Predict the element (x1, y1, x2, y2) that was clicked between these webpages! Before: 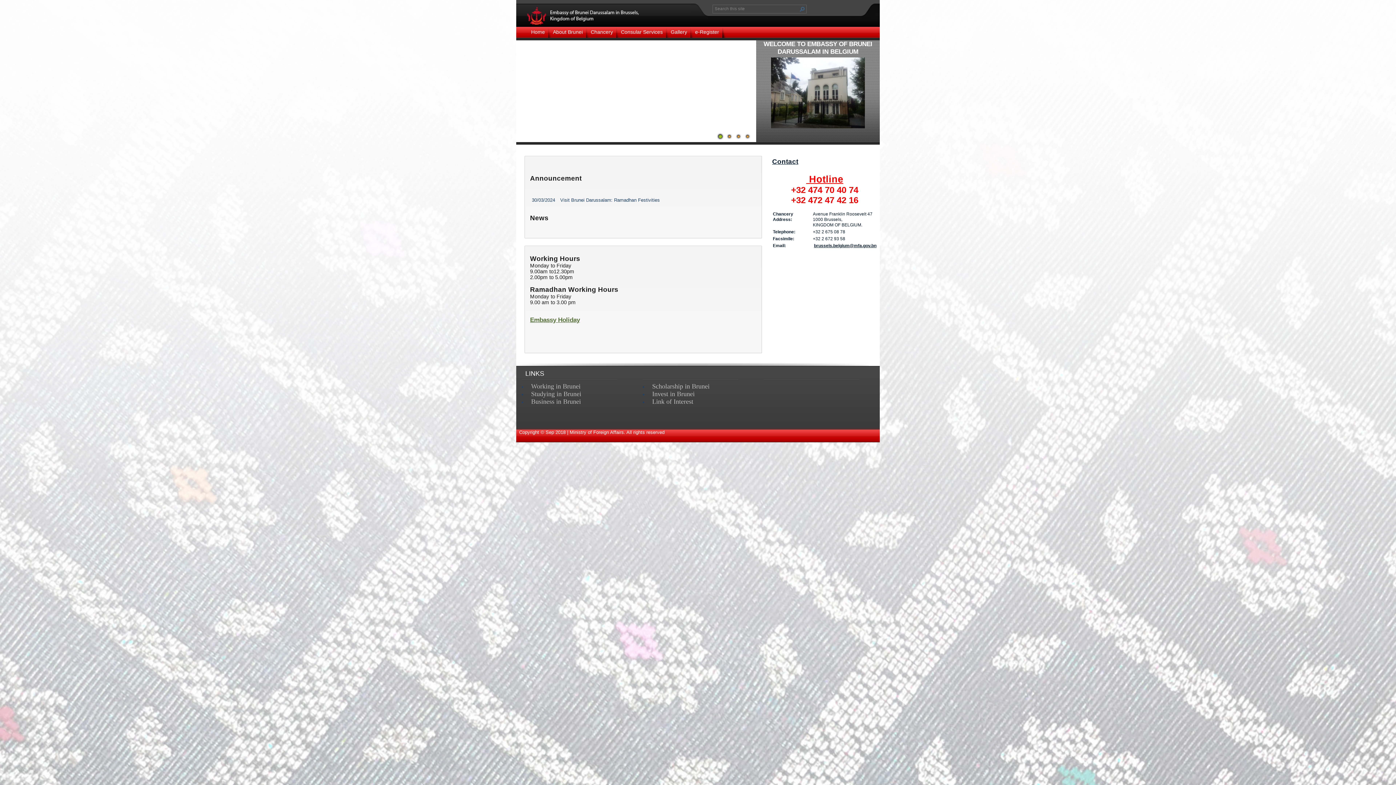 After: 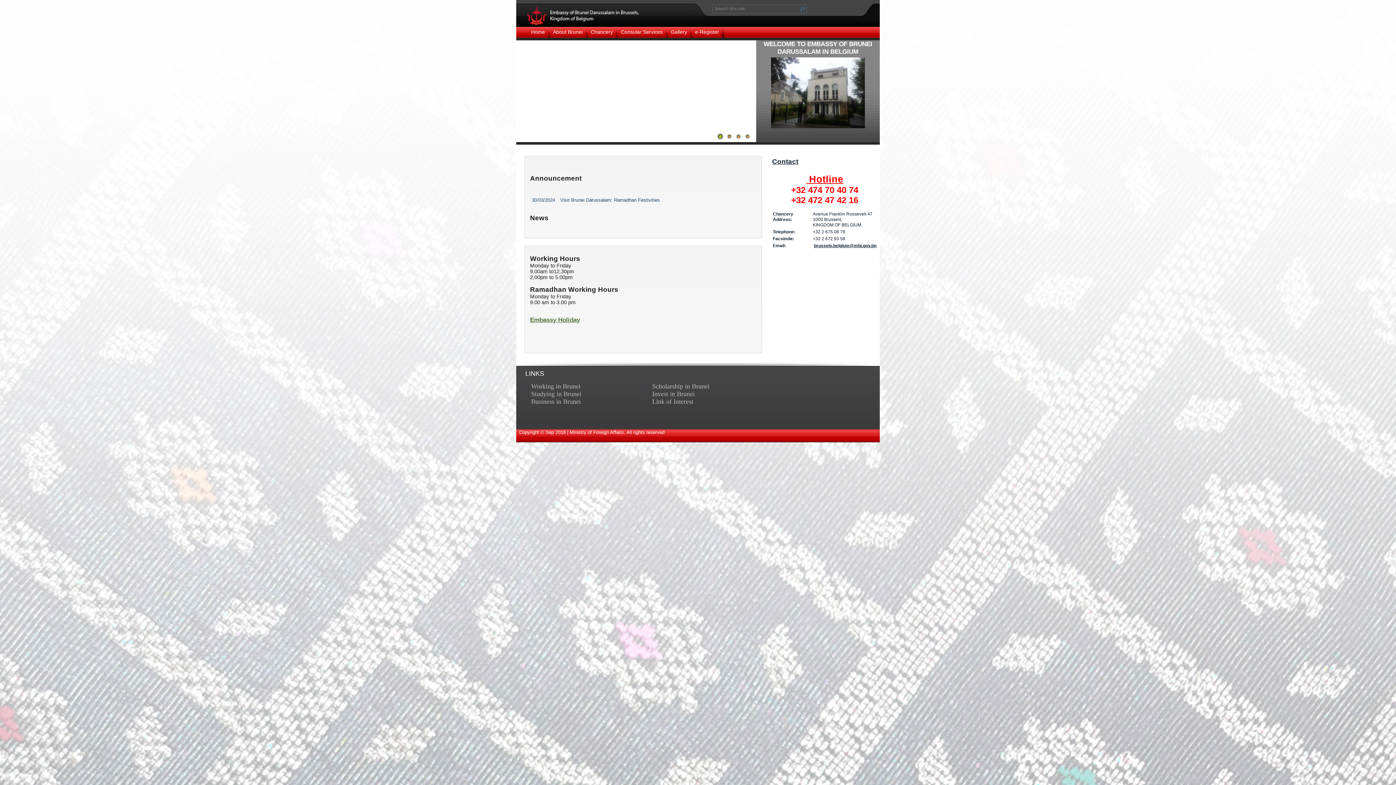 Action: bbox: (530, 26, 545, 35) label: Home
Currently selected